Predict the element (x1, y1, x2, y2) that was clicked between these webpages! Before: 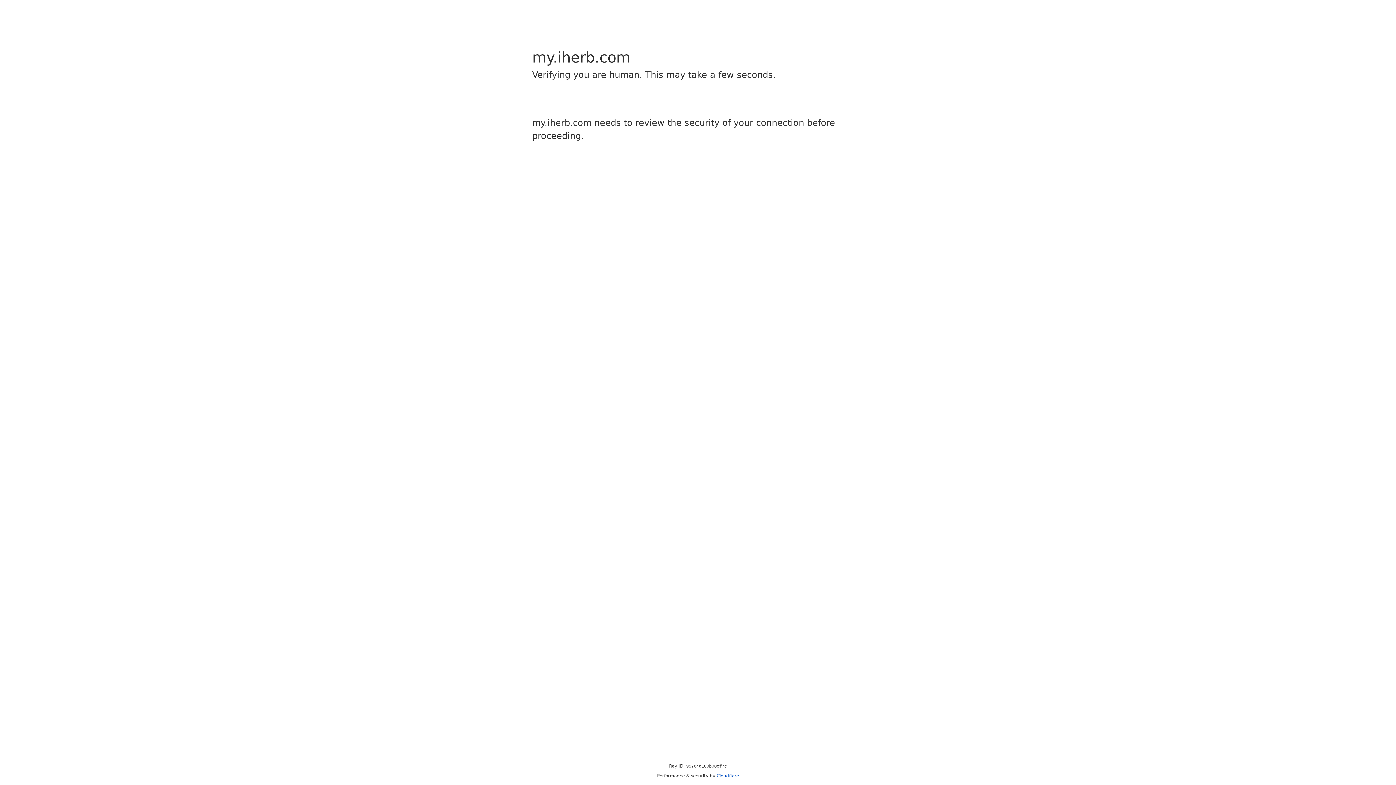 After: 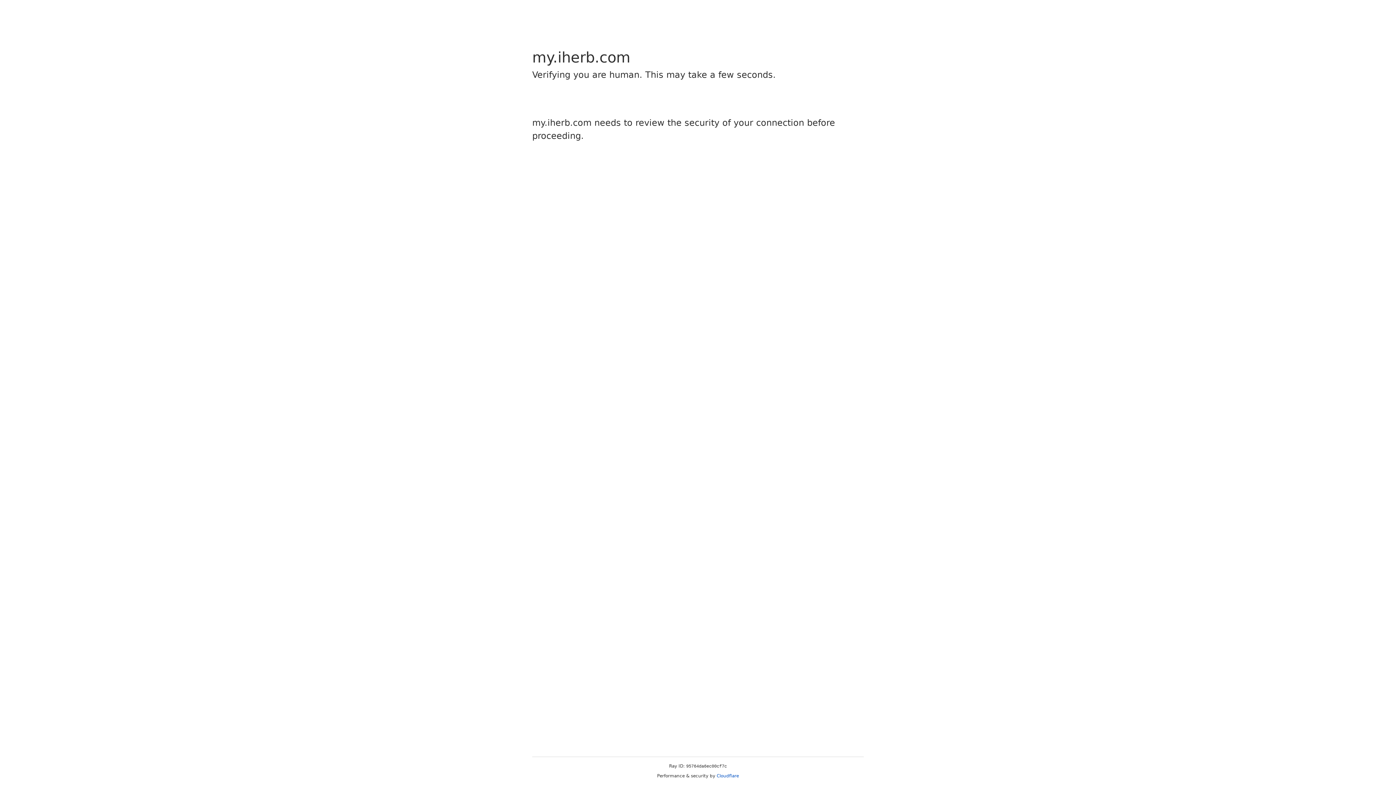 Action: label: Cloudflare bbox: (716, 773, 739, 778)